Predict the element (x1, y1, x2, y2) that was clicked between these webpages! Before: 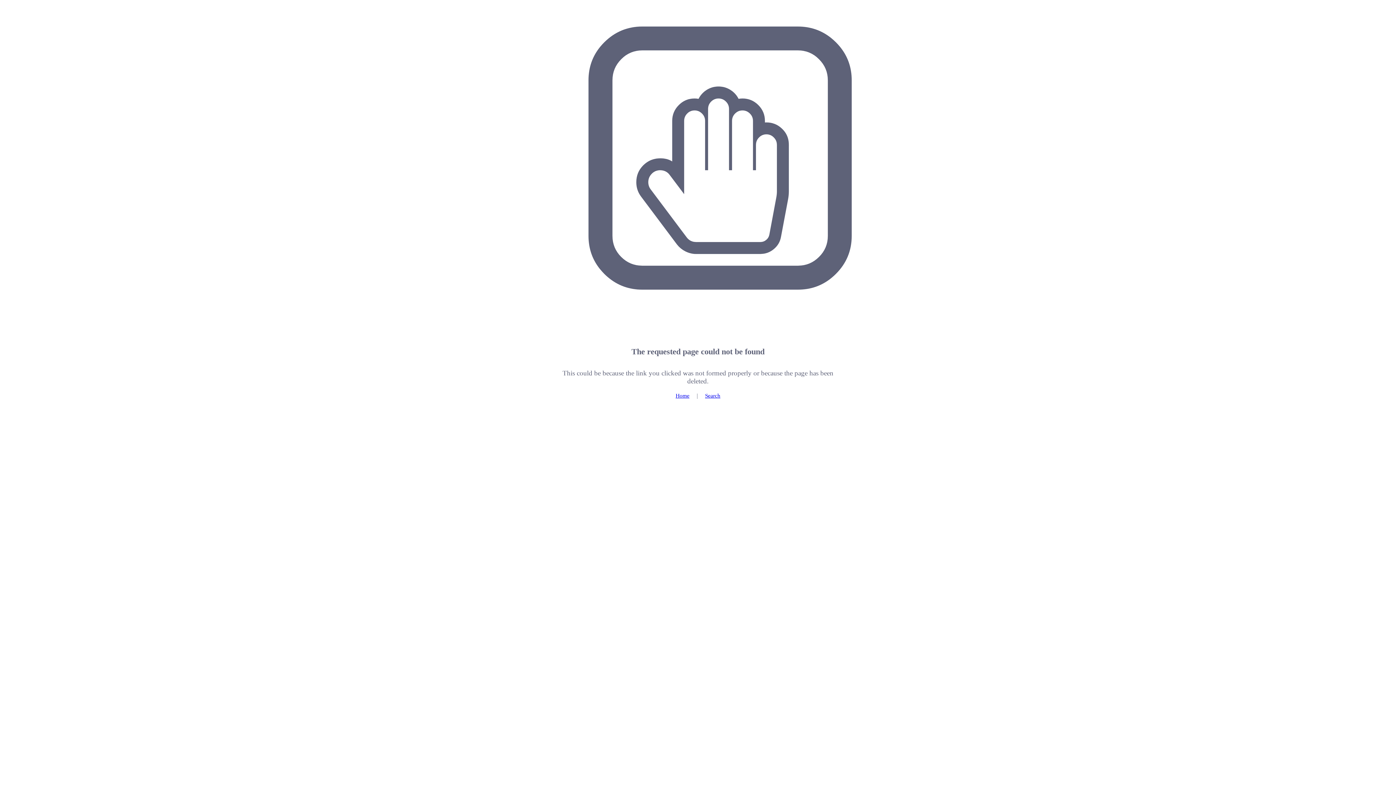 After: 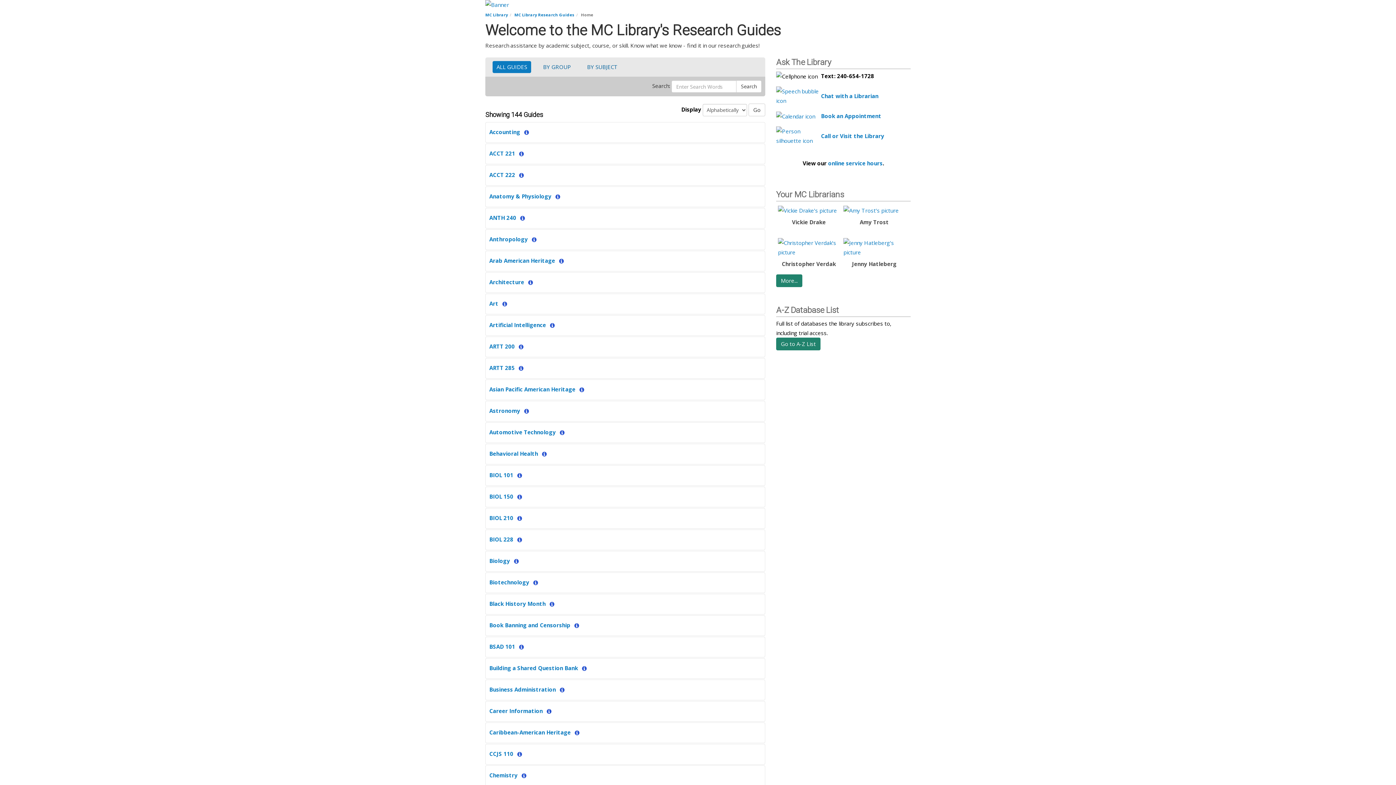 Action: label: Home bbox: (675, 392, 689, 398)